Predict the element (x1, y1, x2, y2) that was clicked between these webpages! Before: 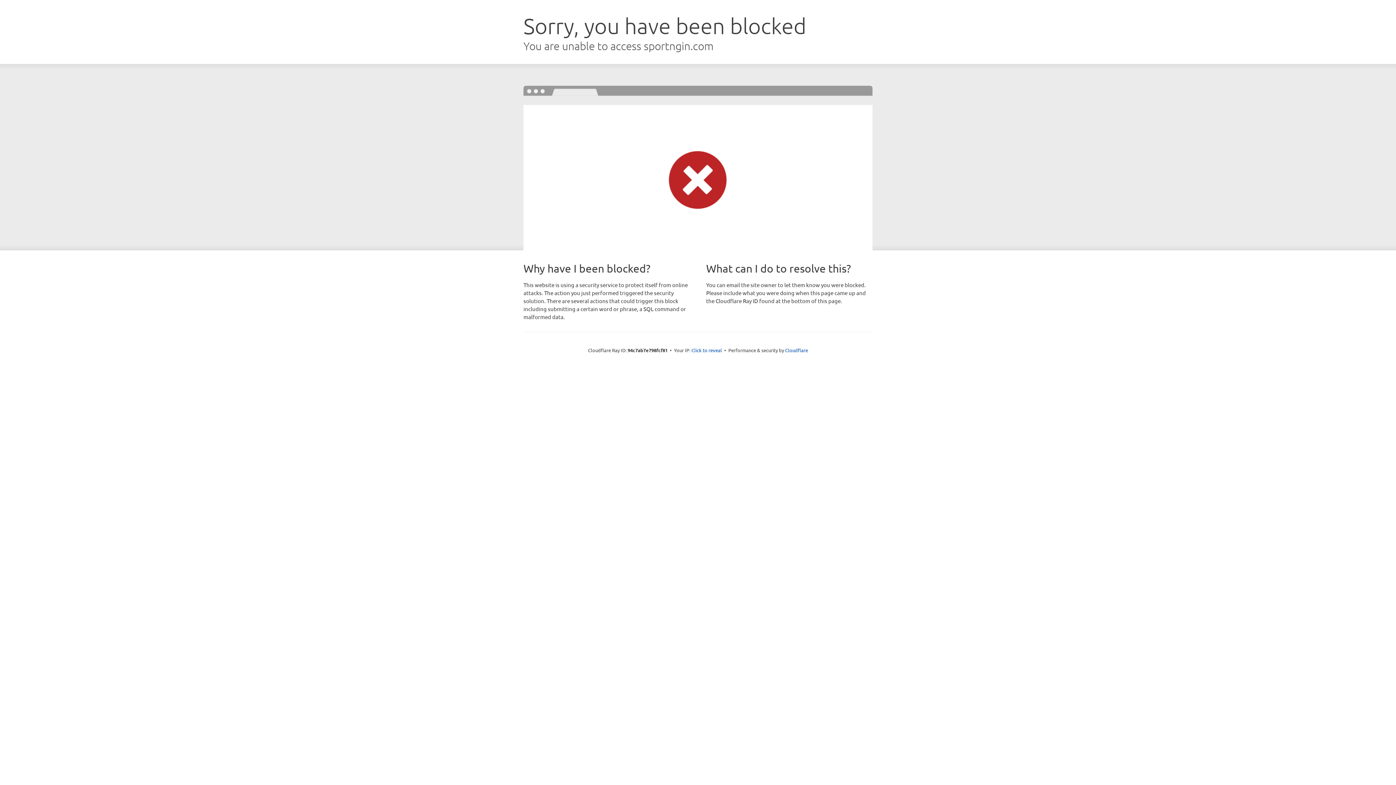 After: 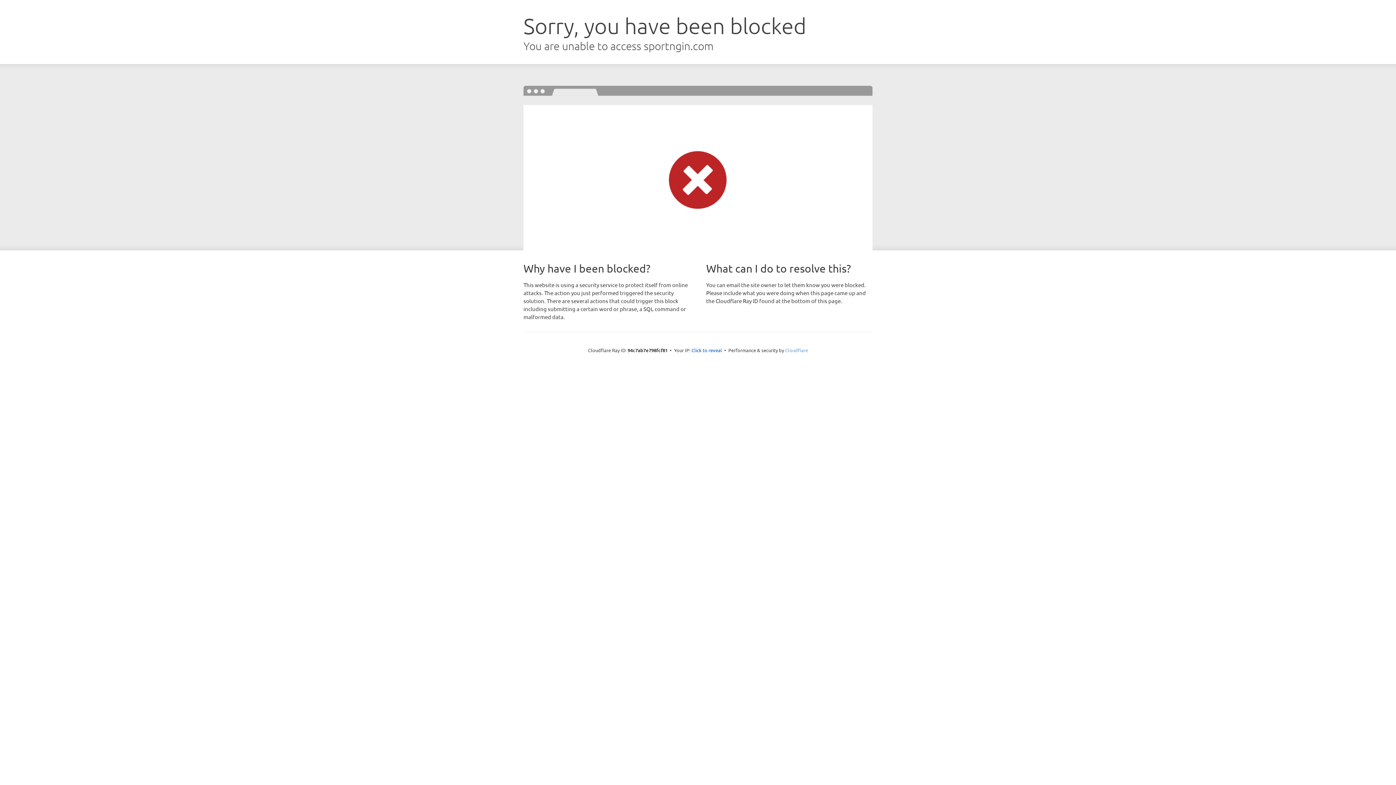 Action: bbox: (785, 347, 808, 353) label: Cloudflare